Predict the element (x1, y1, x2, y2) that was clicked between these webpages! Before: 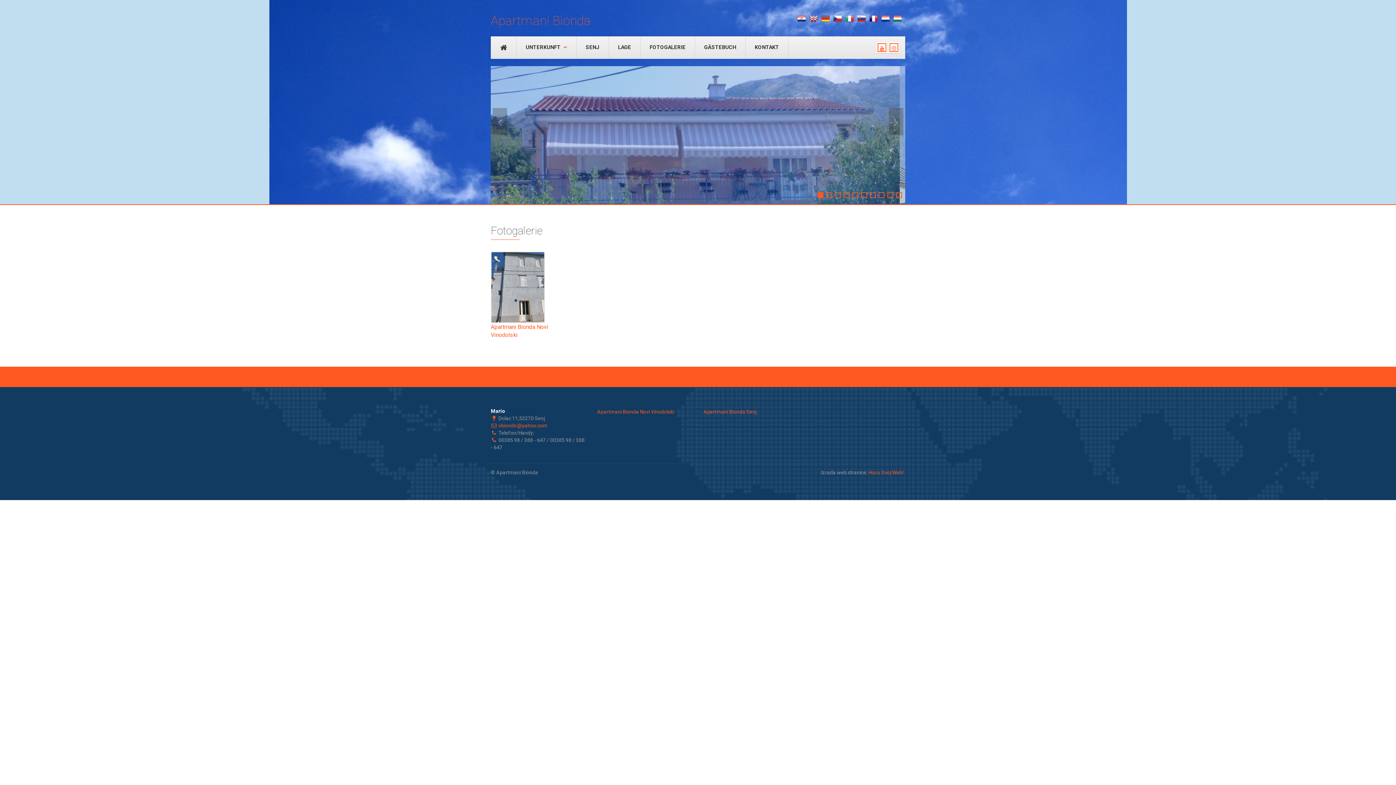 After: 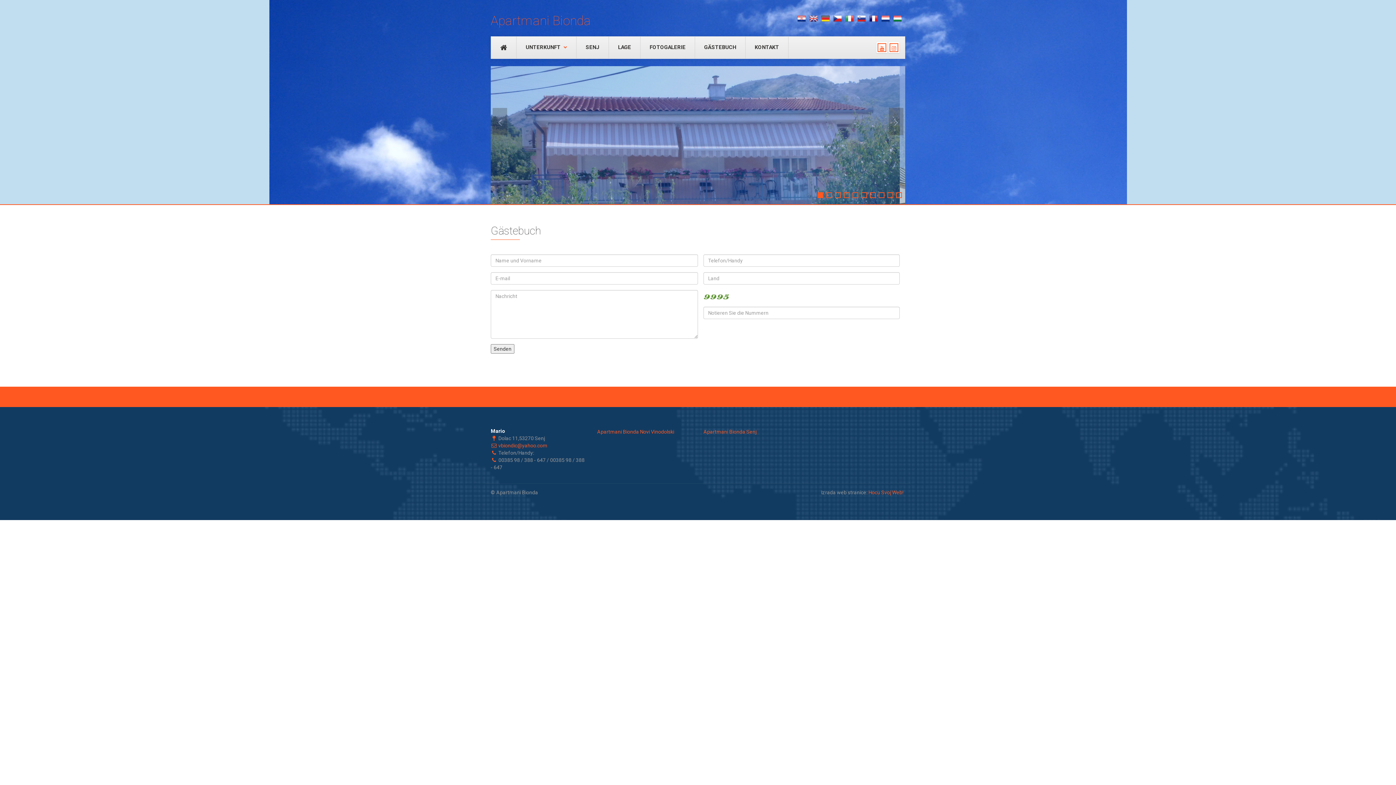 Action: bbox: (695, 36, 745, 58) label: GÄSTEBUCH